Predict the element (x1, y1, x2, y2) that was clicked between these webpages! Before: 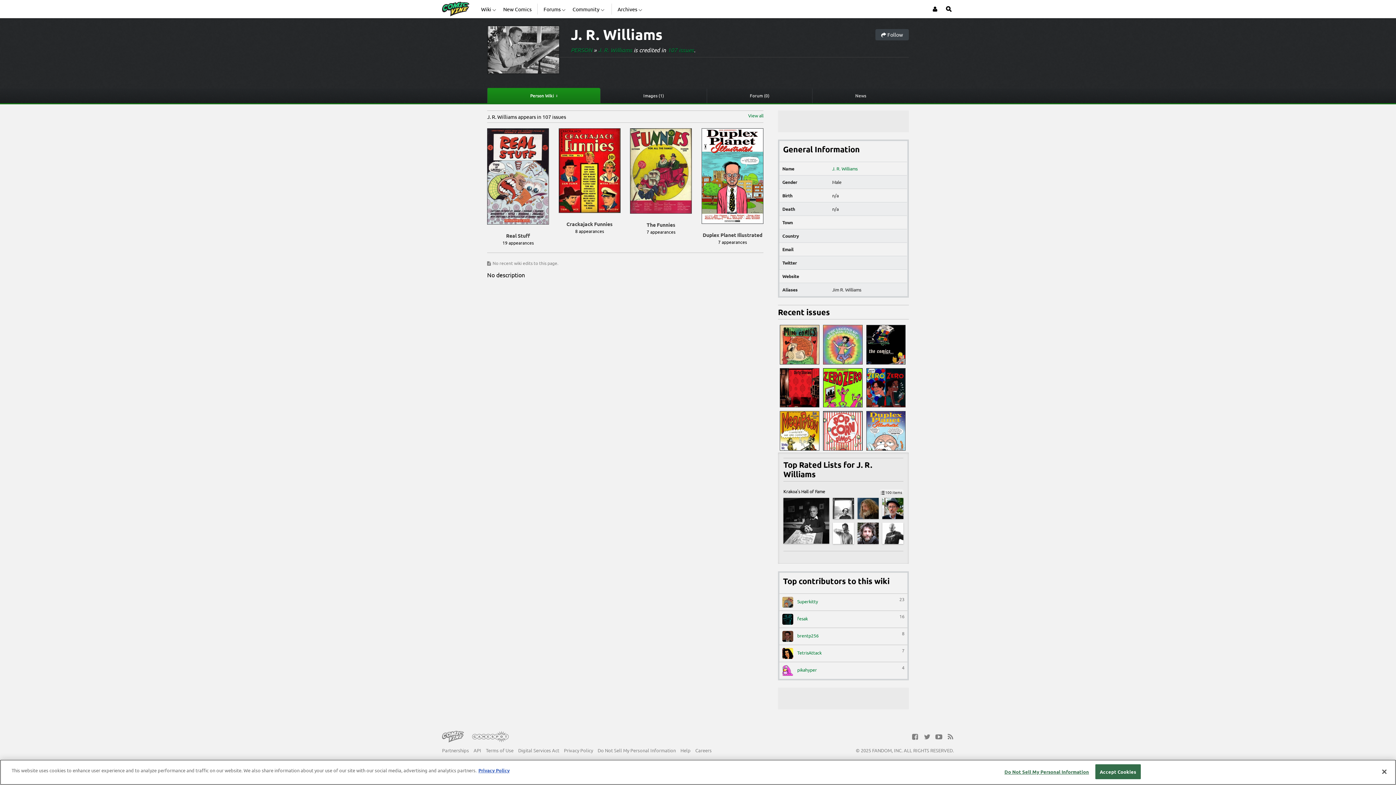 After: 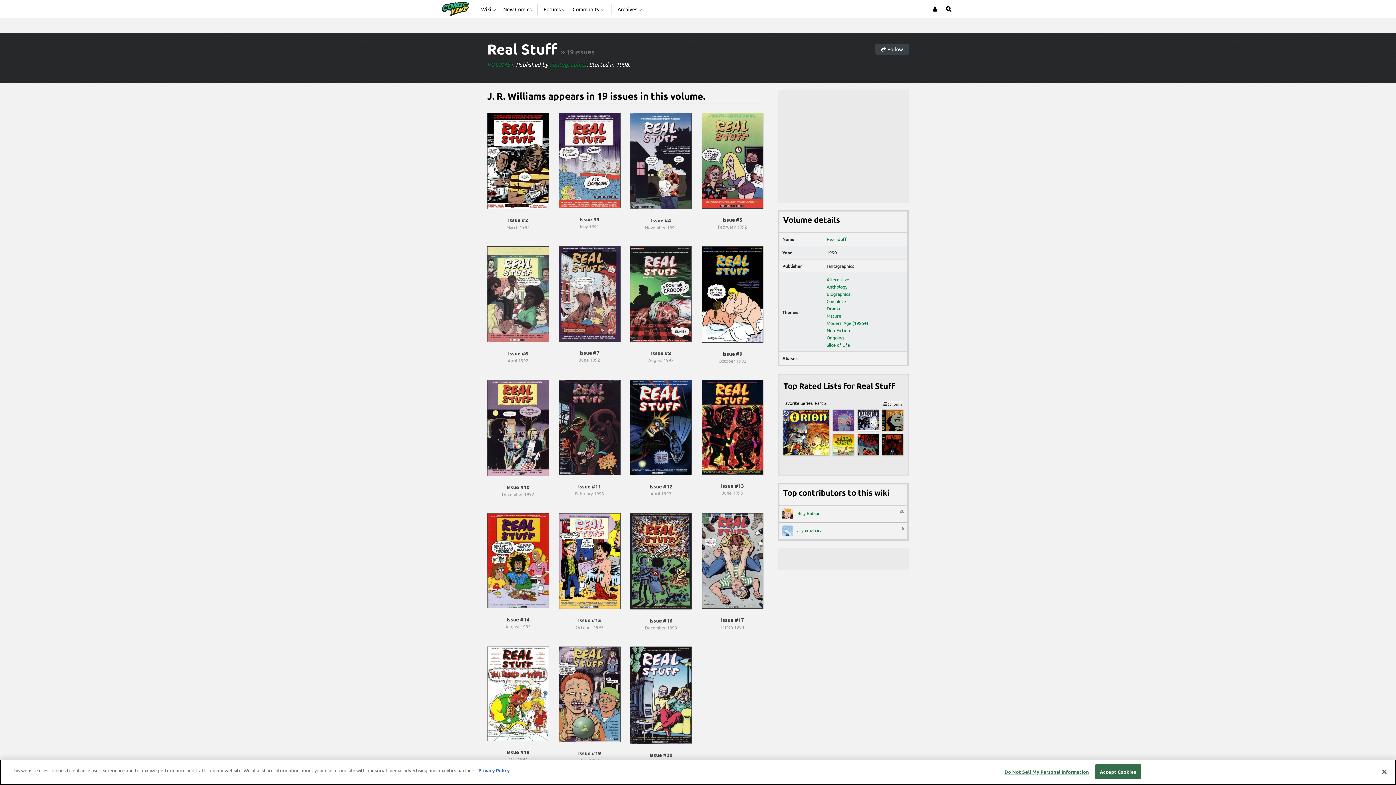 Action: label: 19 appearances bbox: (487, 253, 549, 261)